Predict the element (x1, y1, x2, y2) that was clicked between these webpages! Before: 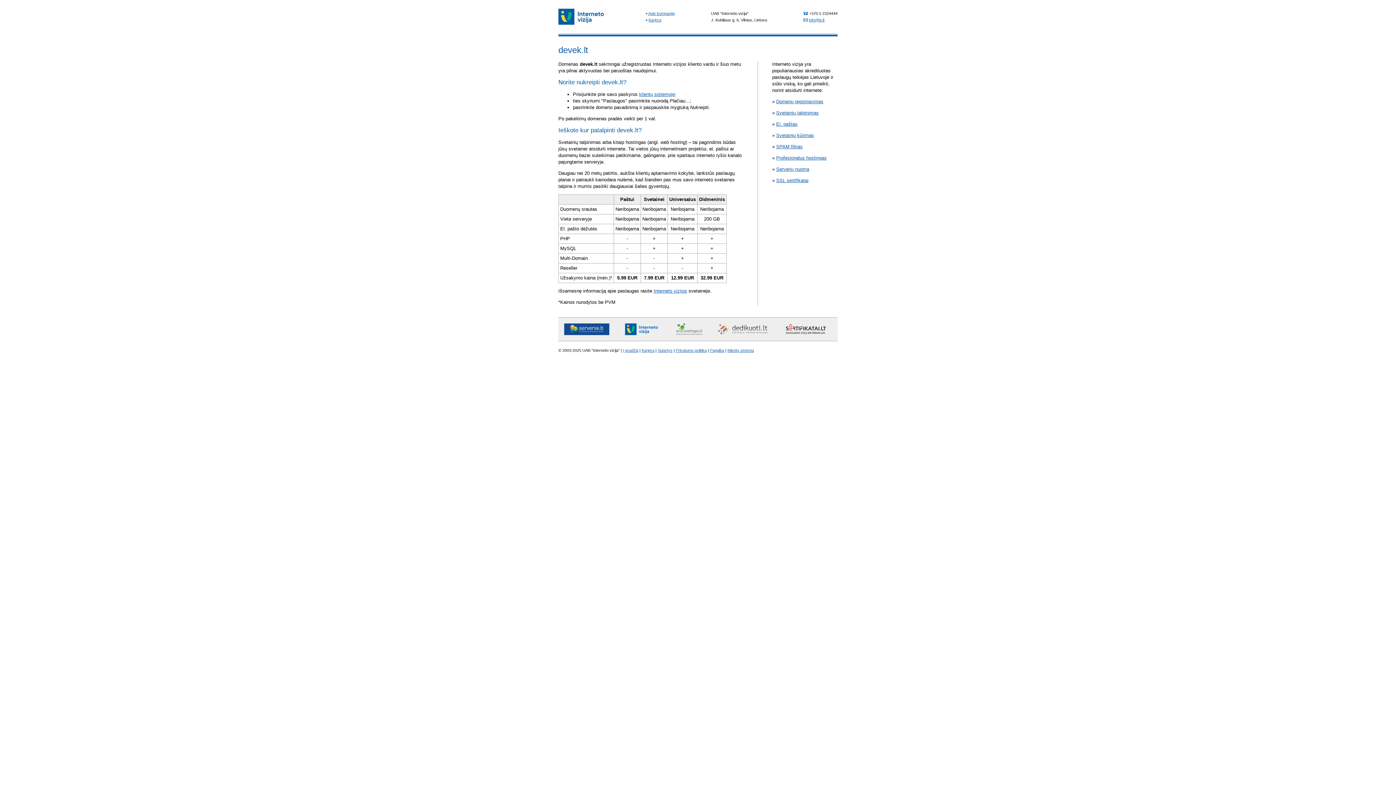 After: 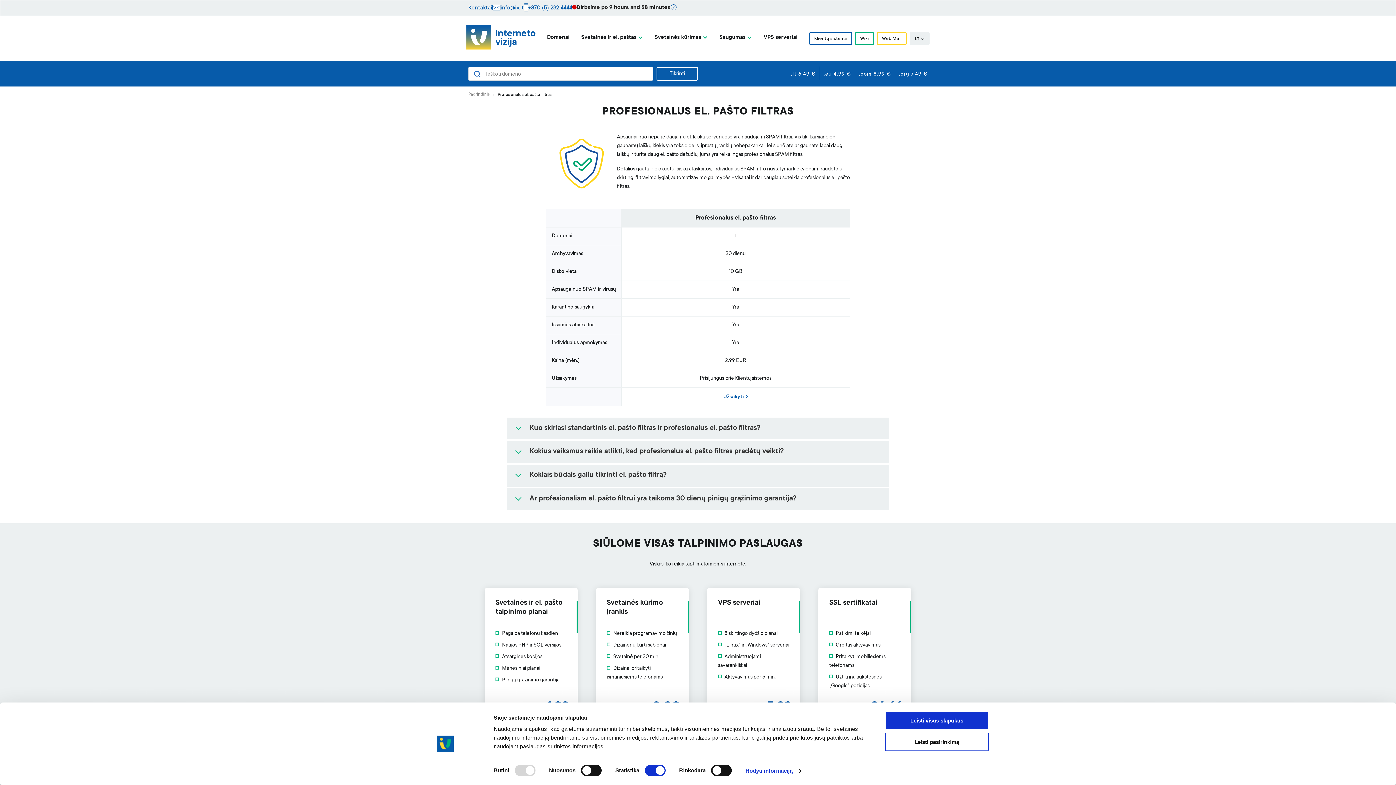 Action: label: SPAM filtras bbox: (776, 144, 802, 149)